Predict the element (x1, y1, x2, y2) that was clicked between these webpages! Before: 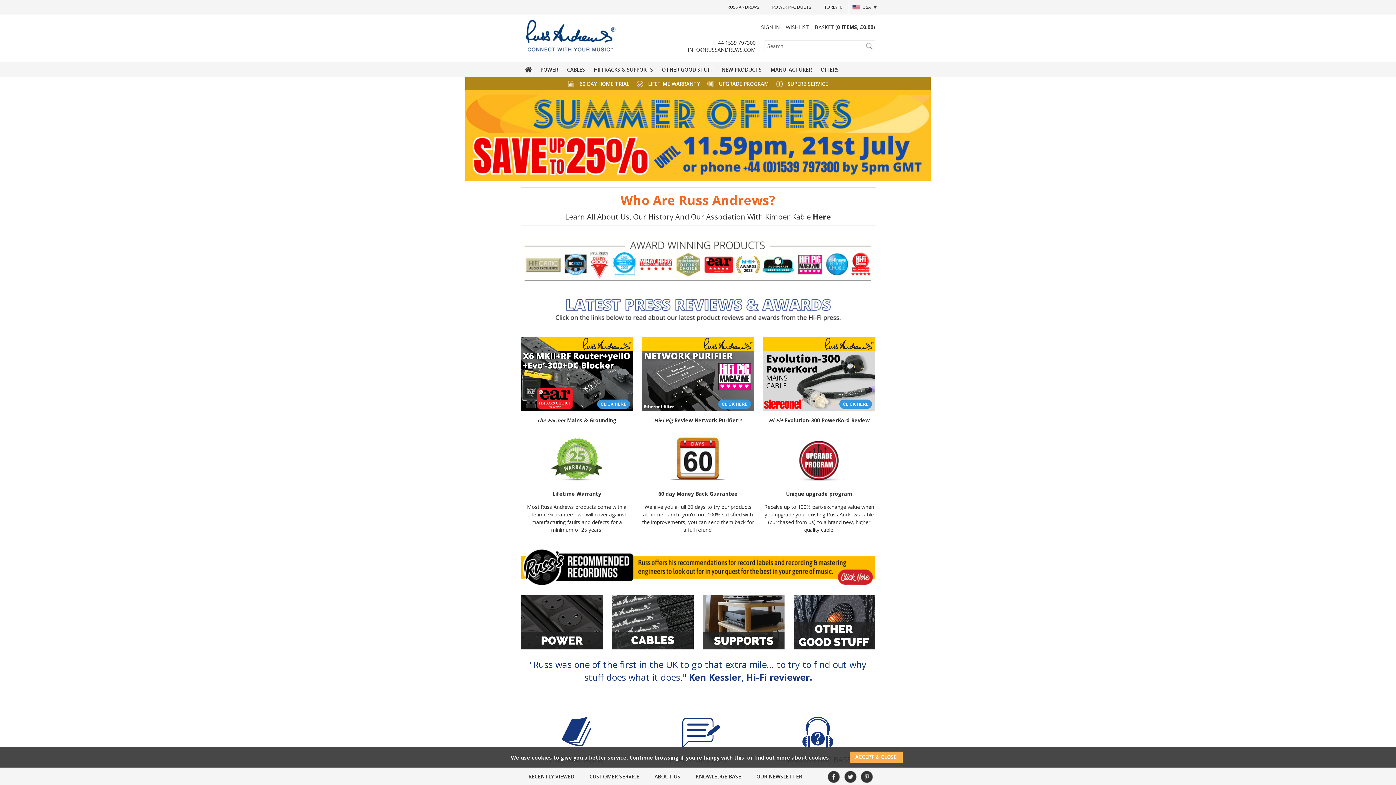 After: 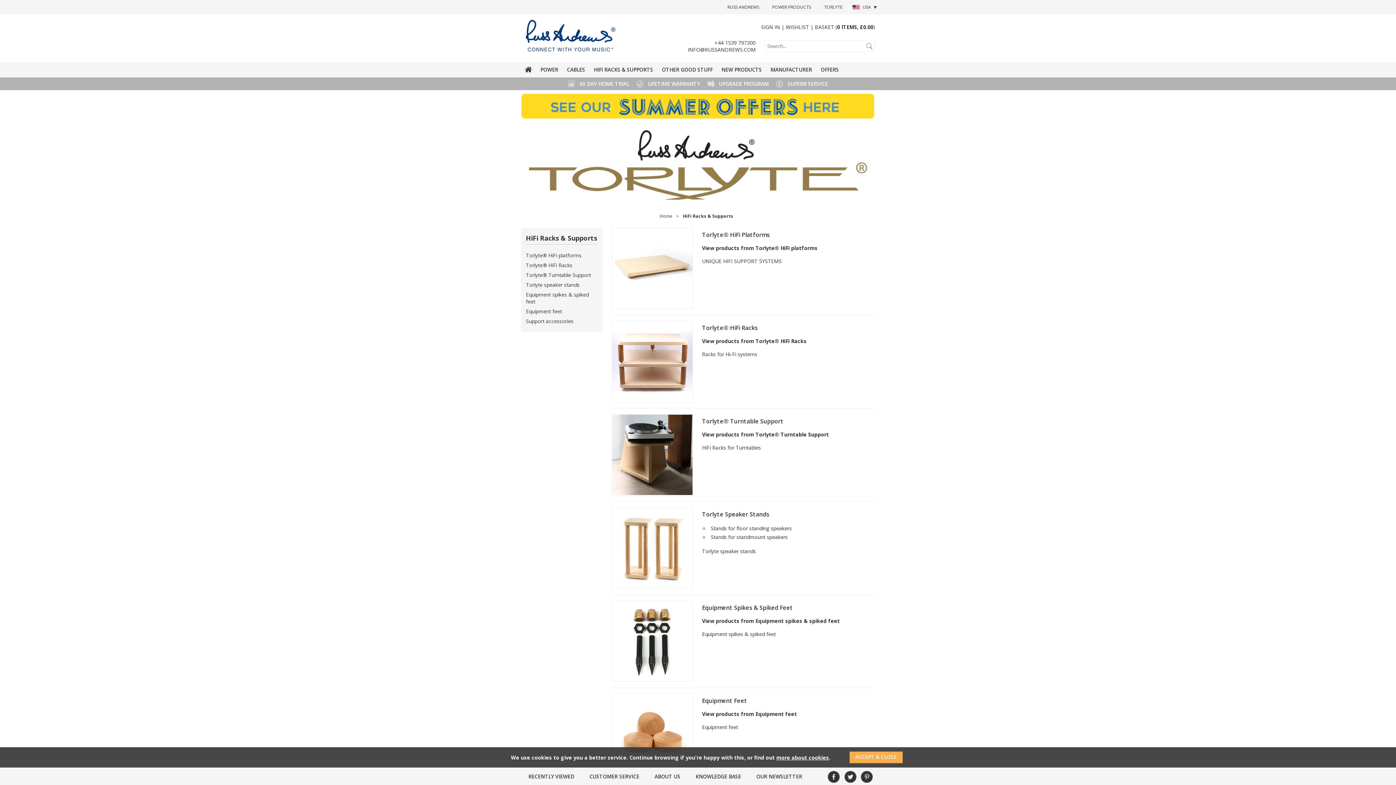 Action: bbox: (702, 595, 784, 649)